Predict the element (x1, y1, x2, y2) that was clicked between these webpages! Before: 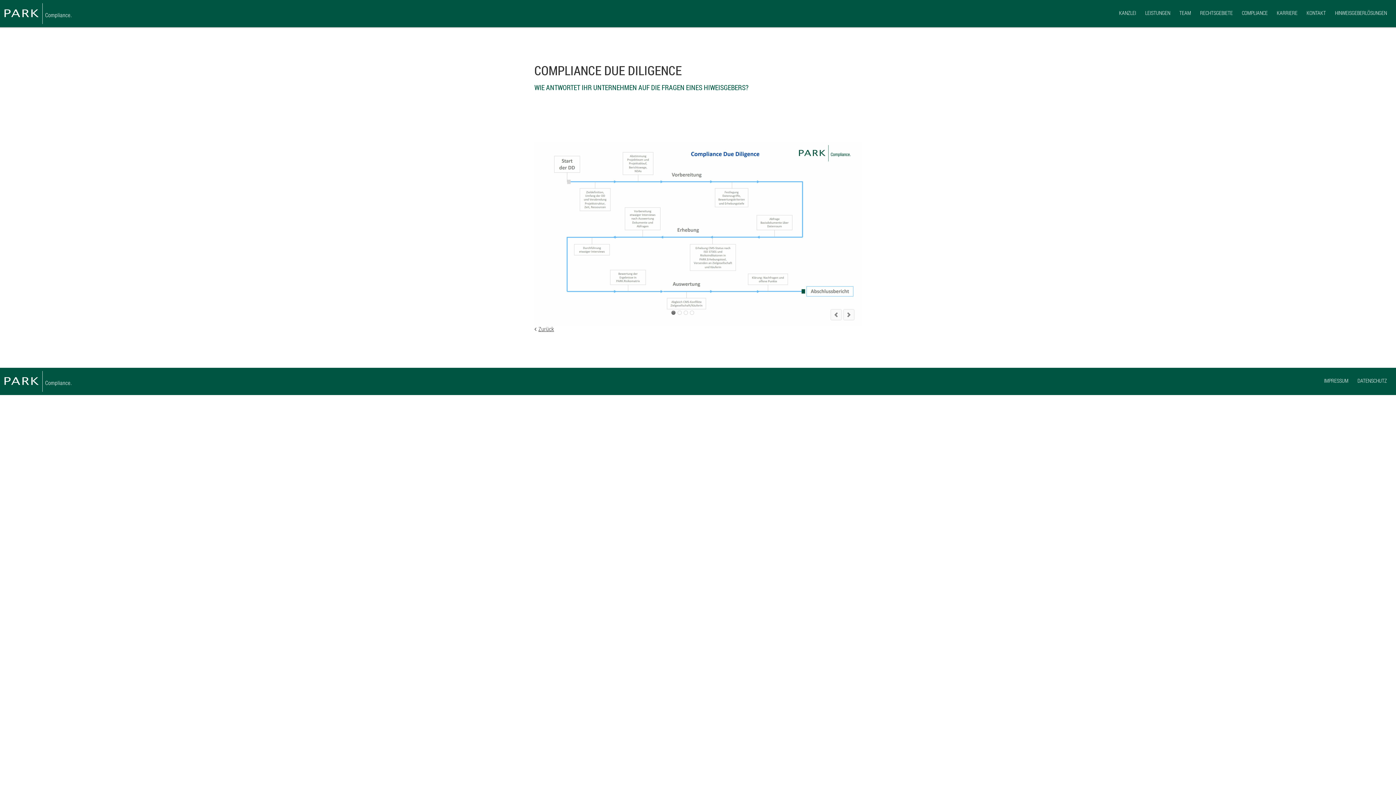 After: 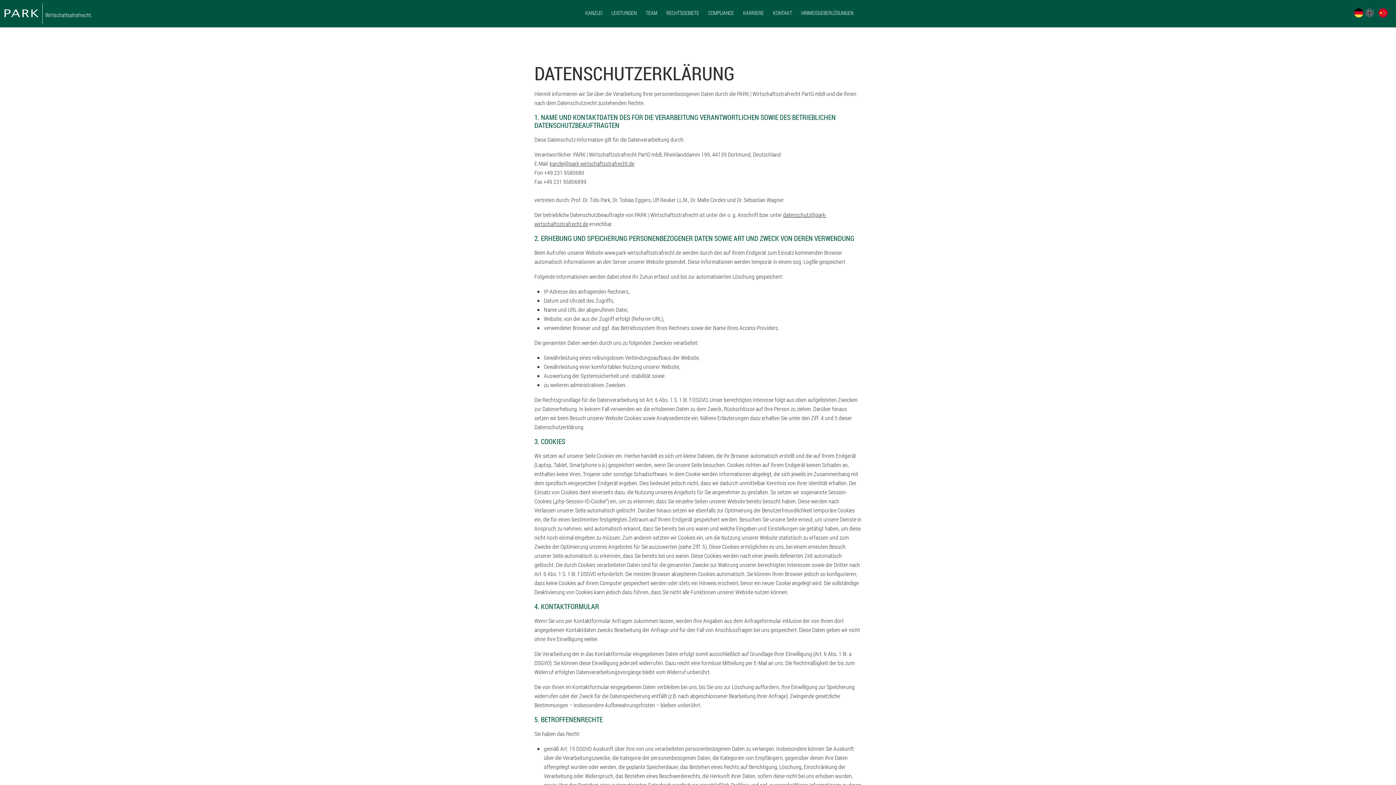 Action: bbox: (1357, 377, 1387, 385) label: DATENSCHUTZ